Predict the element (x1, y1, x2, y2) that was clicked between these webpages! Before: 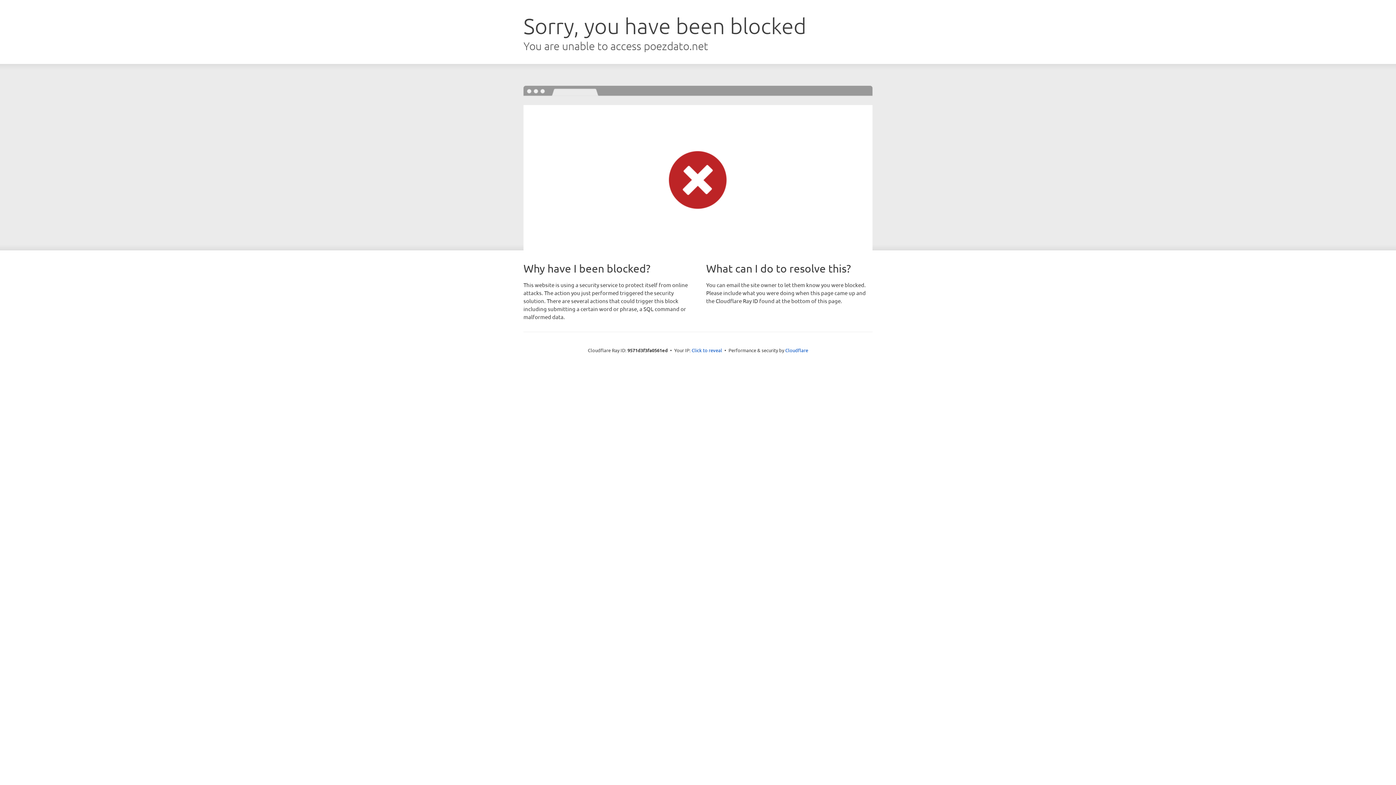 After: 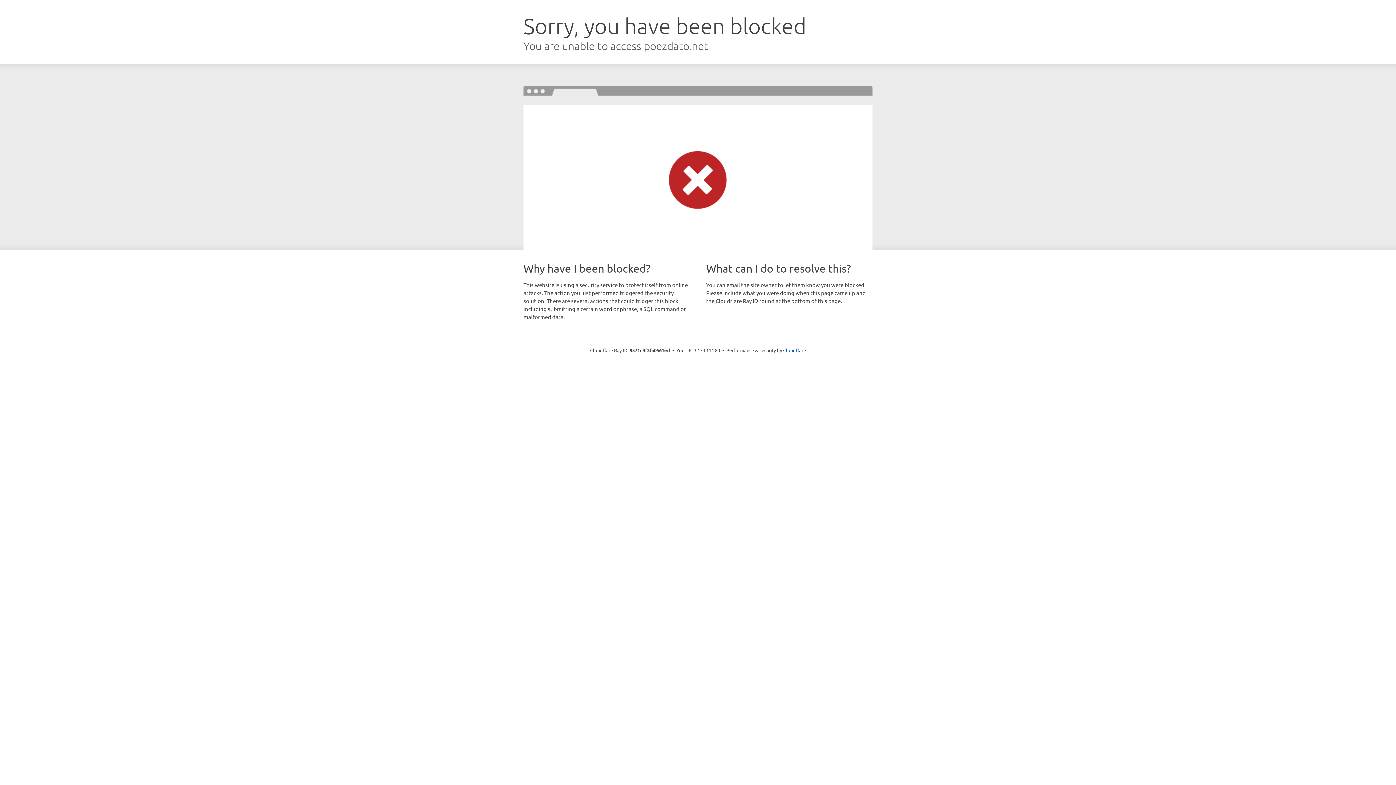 Action: bbox: (691, 346, 722, 353) label: Click to reveal